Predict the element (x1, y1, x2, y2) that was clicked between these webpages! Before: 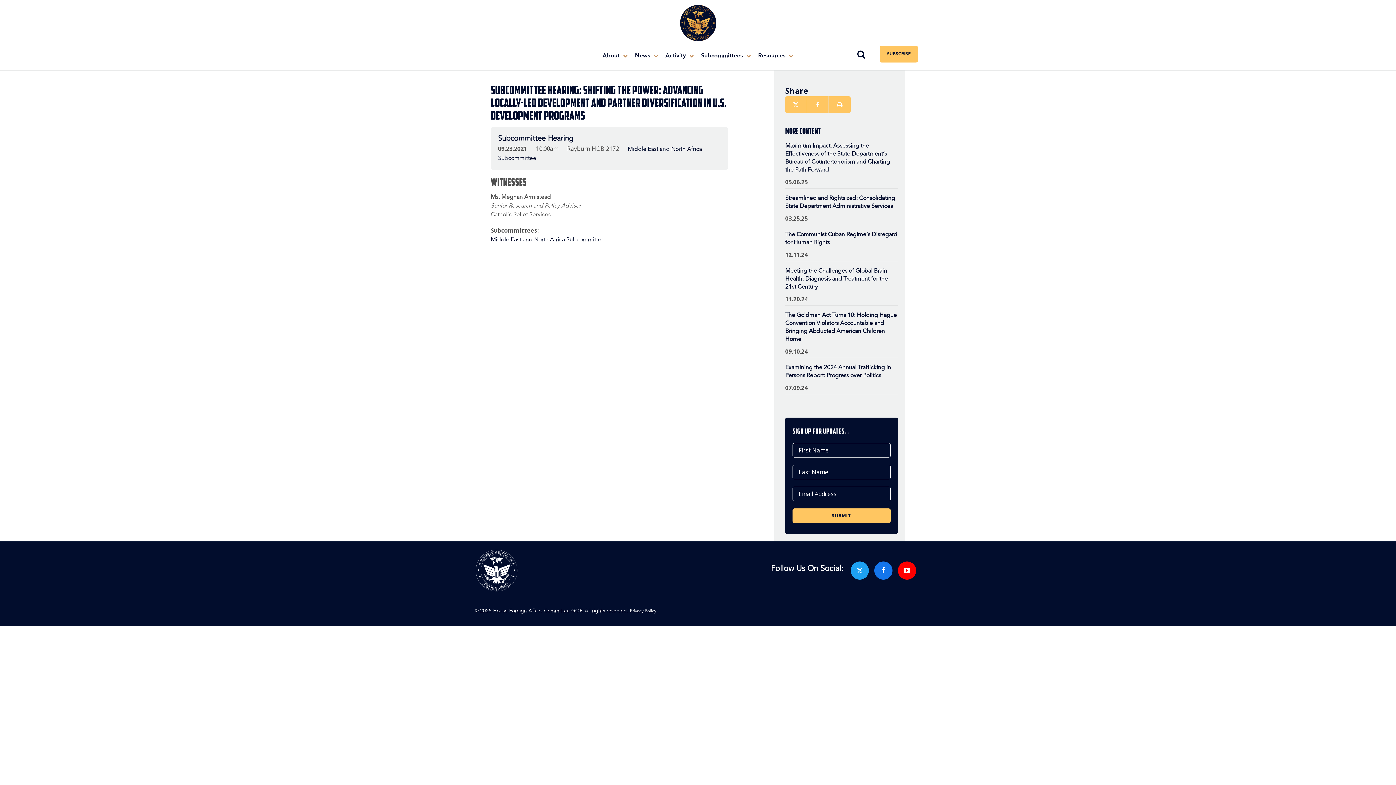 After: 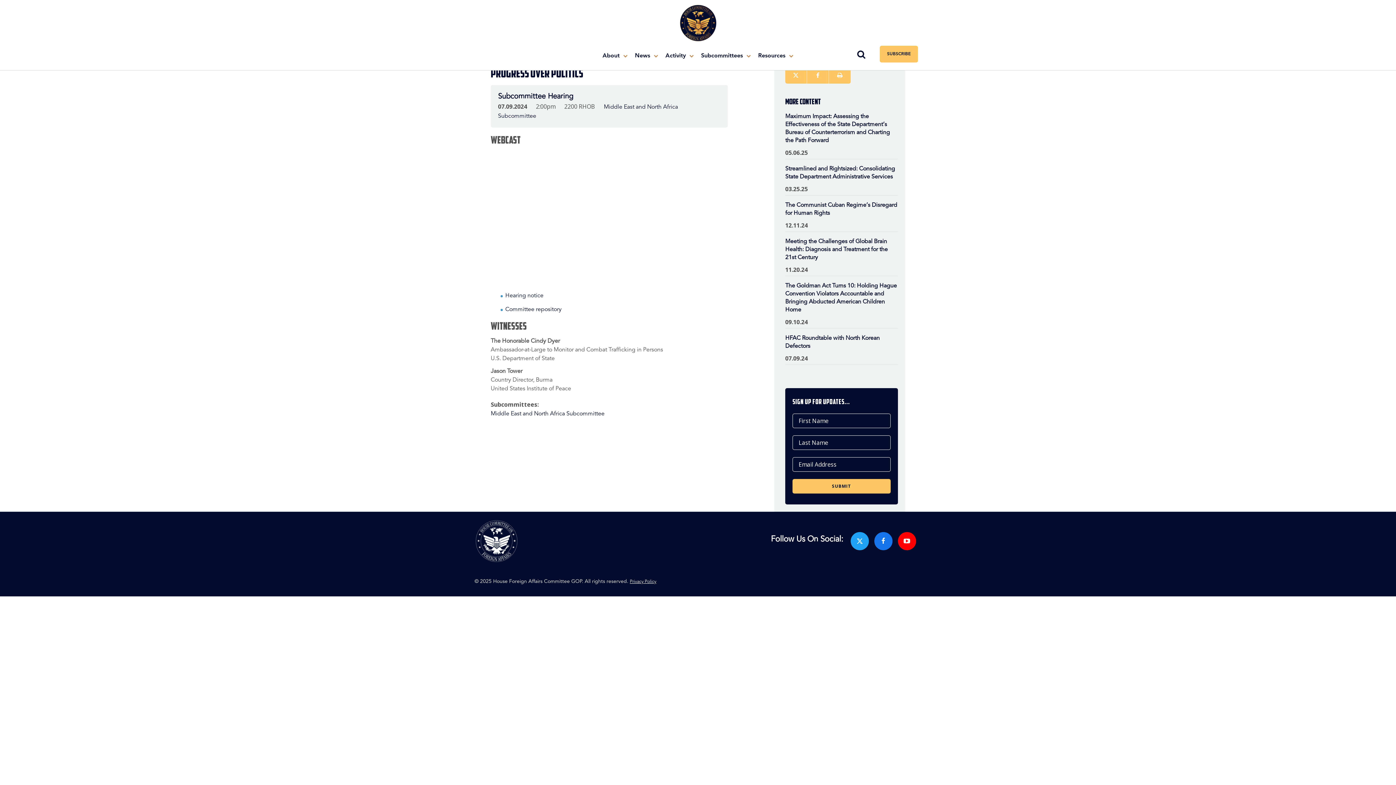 Action: bbox: (785, 363, 891, 380) label: Examining the 2024 Annual Trafficking in Persons Report: Progress over Politics